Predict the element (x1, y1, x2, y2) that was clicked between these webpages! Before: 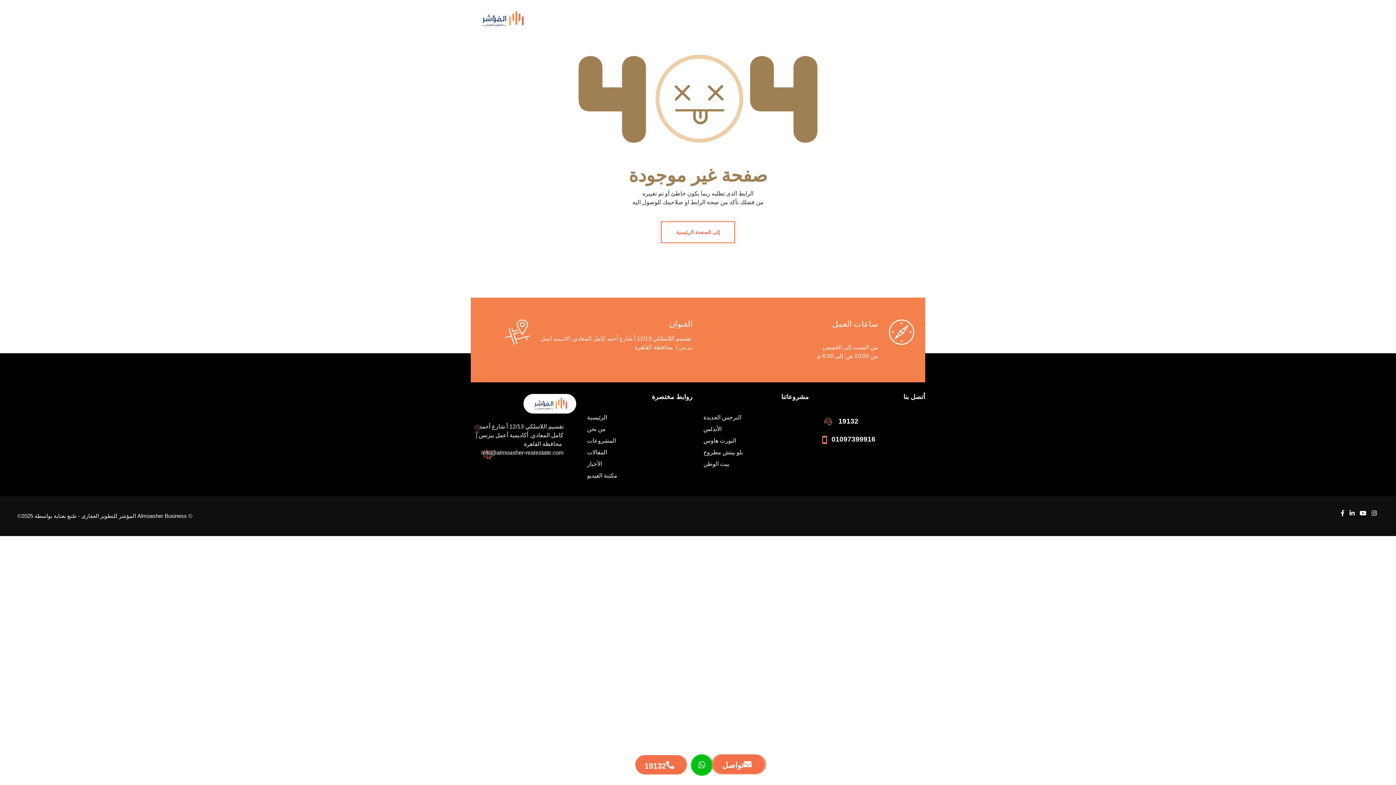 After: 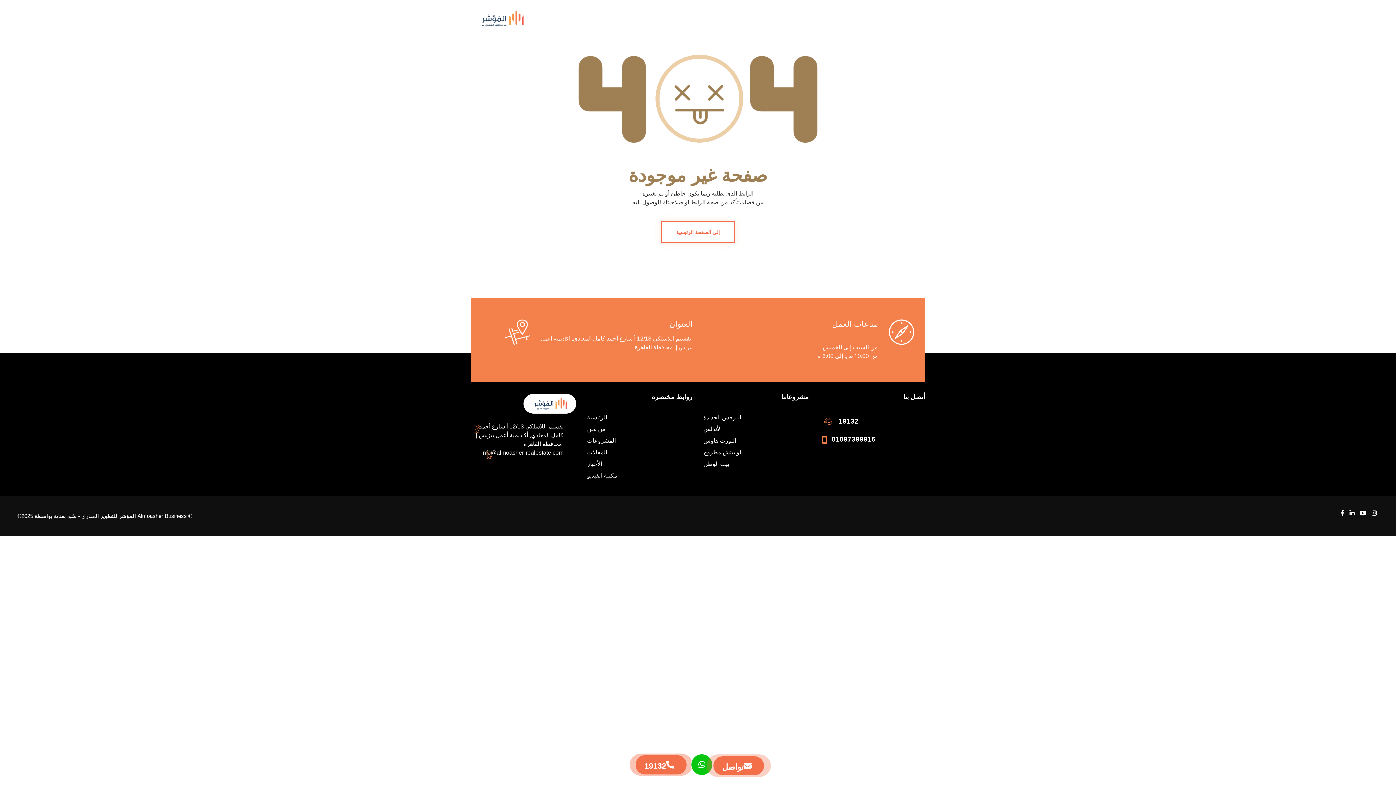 Action: bbox: (1341, 510, 1344, 516)